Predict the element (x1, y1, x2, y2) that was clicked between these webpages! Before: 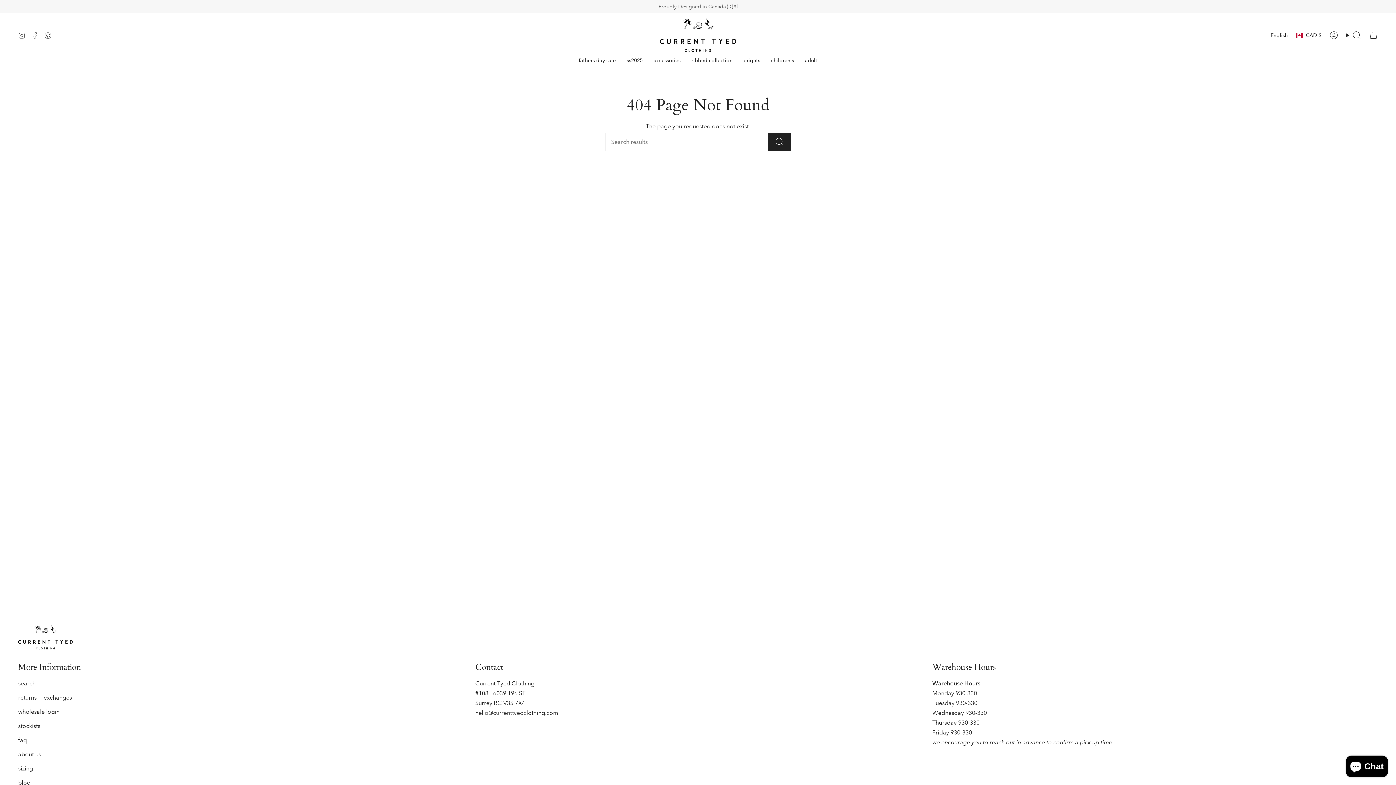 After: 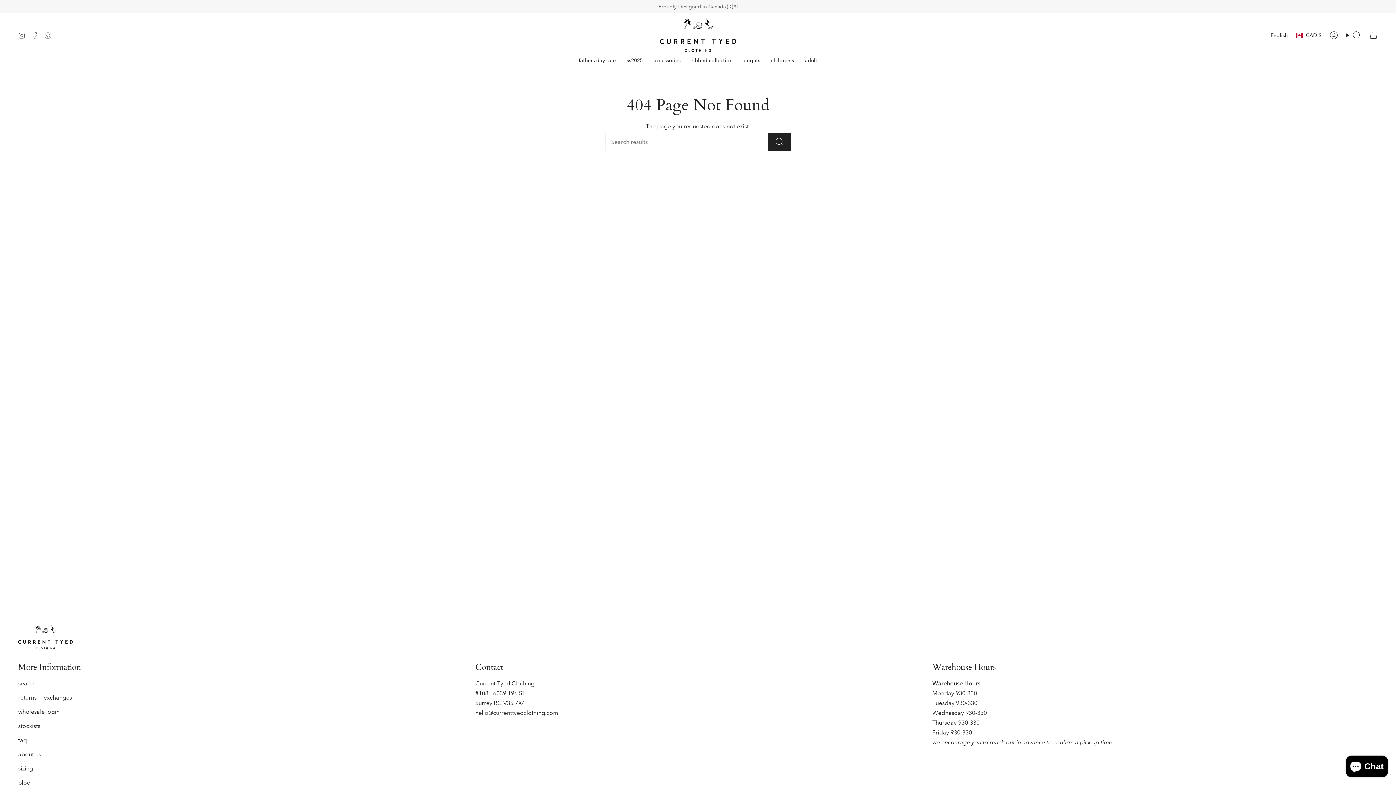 Action: label: Pinterest bbox: (44, 31, 51, 38)